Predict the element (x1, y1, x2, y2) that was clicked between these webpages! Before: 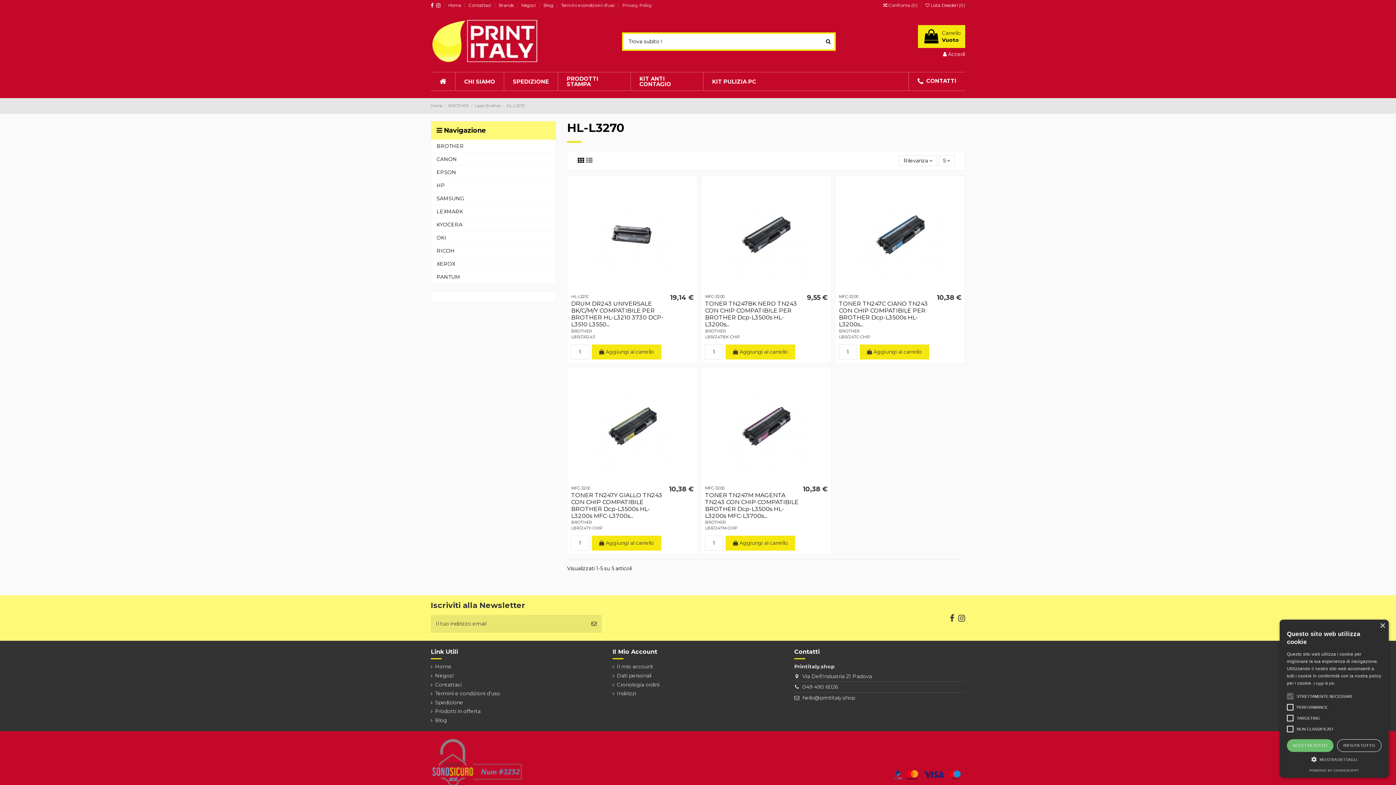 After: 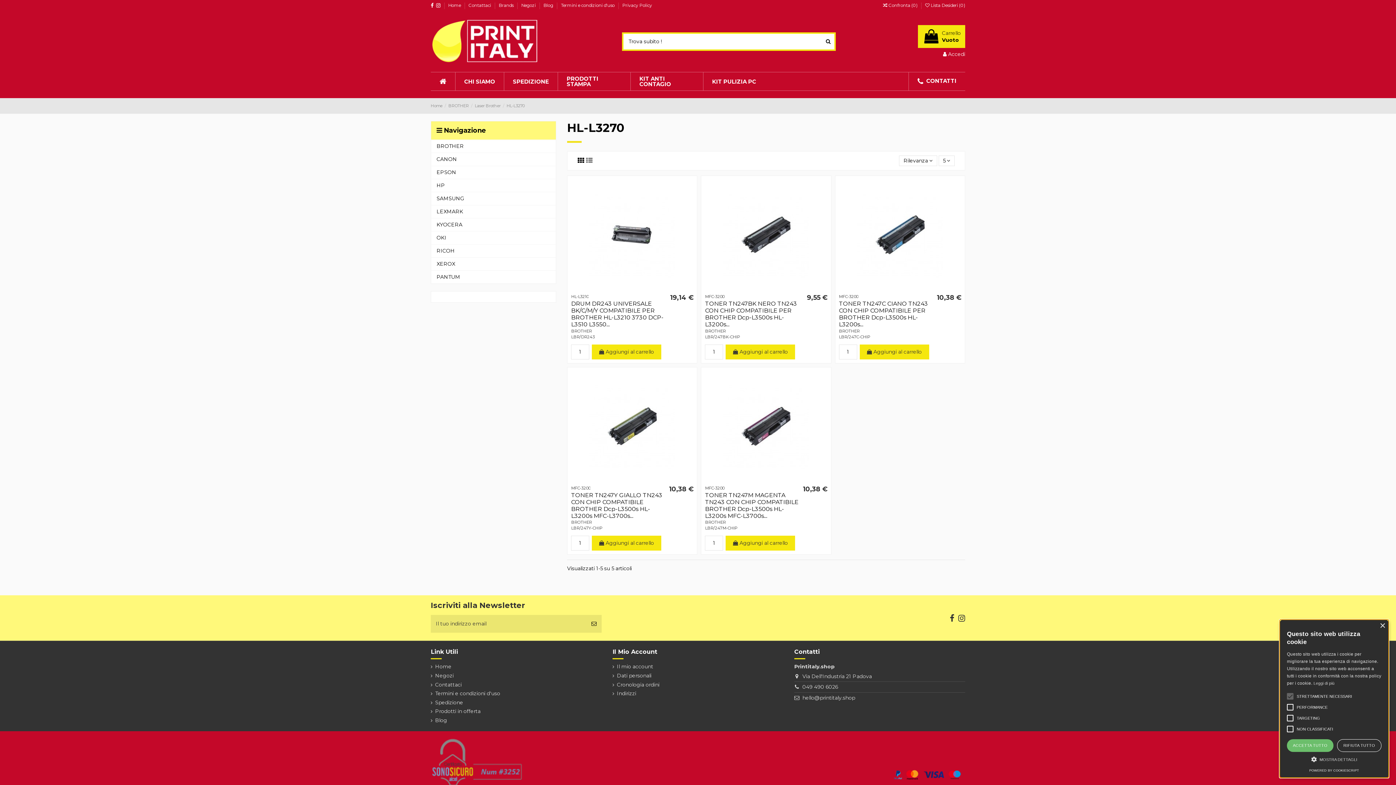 Action: label: POWERED BY COOKIESCRIPT bbox: (1309, 769, 1359, 772)